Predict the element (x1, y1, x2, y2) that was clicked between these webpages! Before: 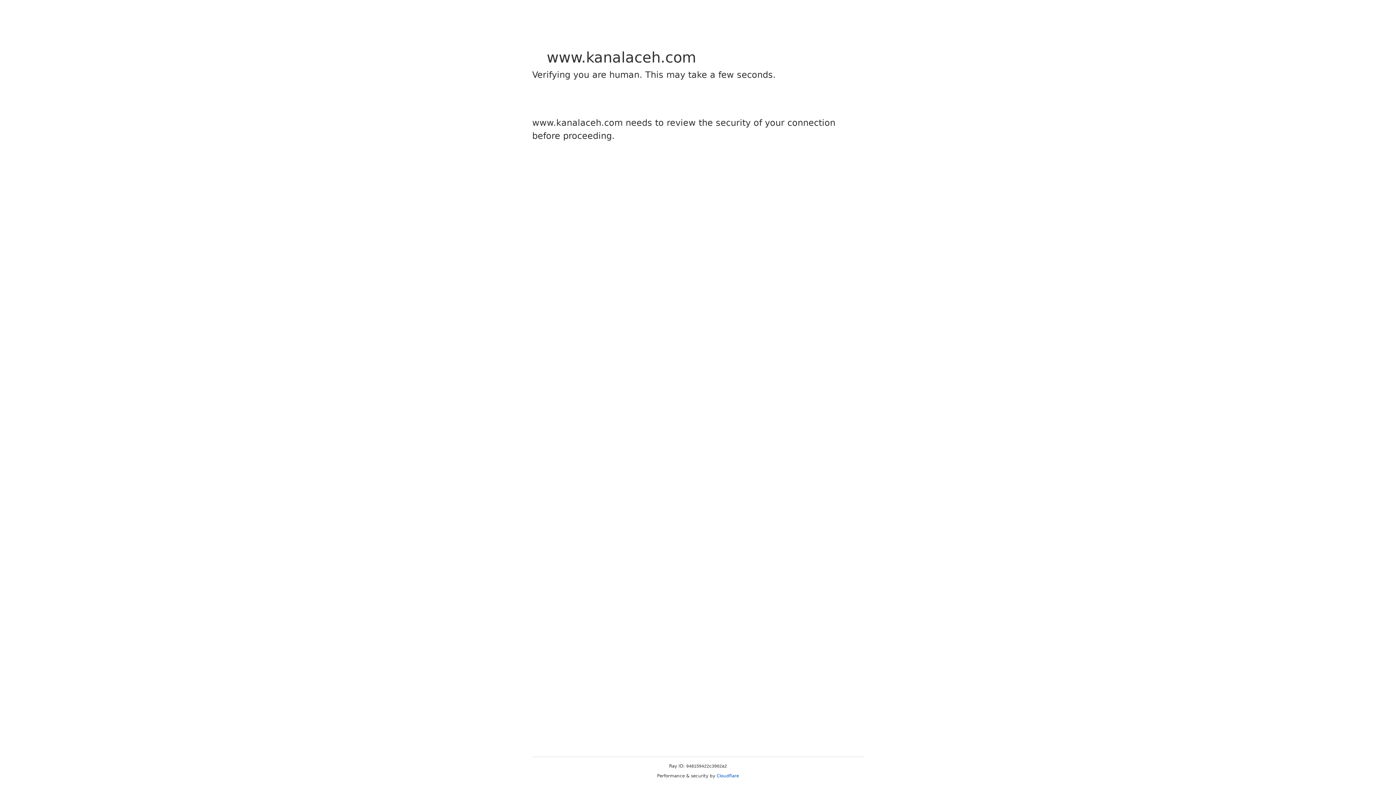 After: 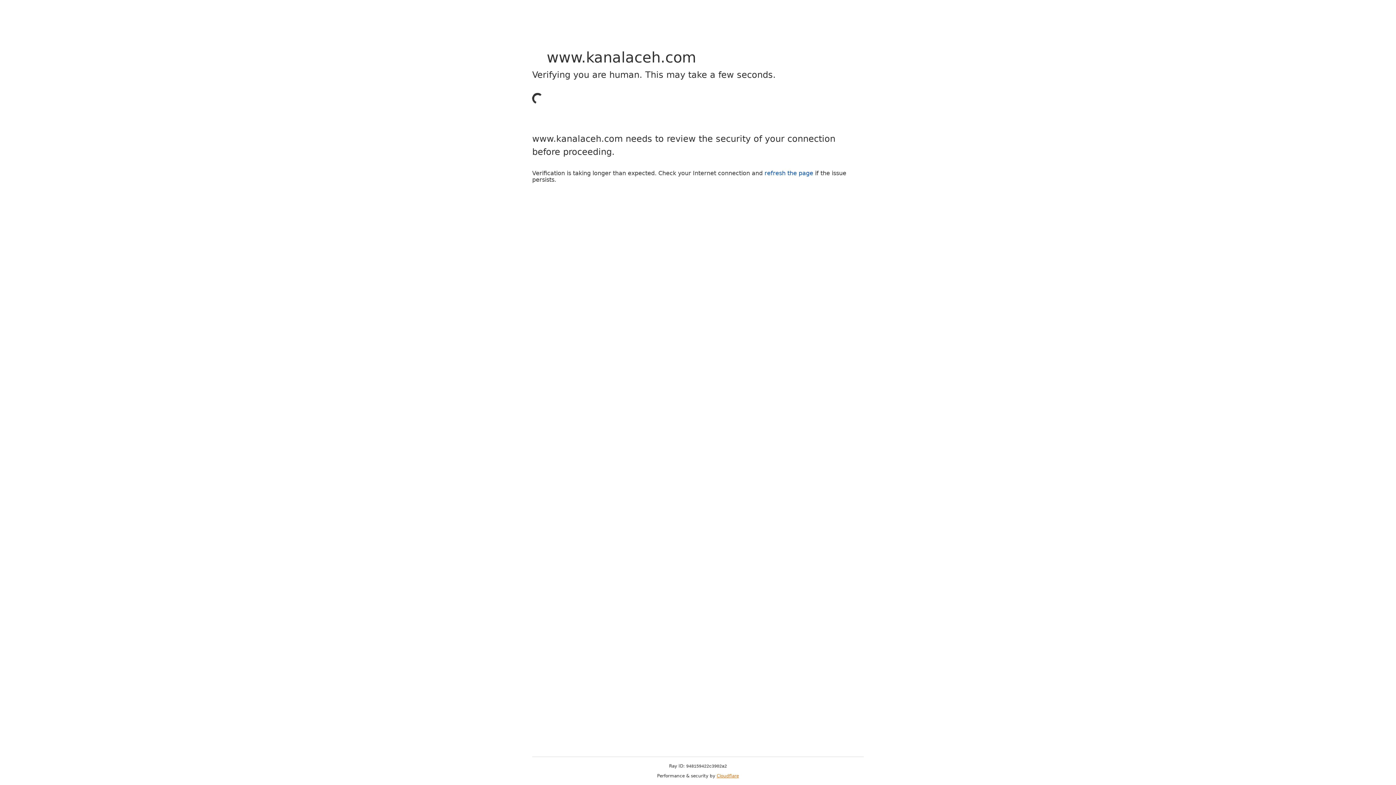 Action: label: Cloudflare bbox: (716, 773, 739, 778)